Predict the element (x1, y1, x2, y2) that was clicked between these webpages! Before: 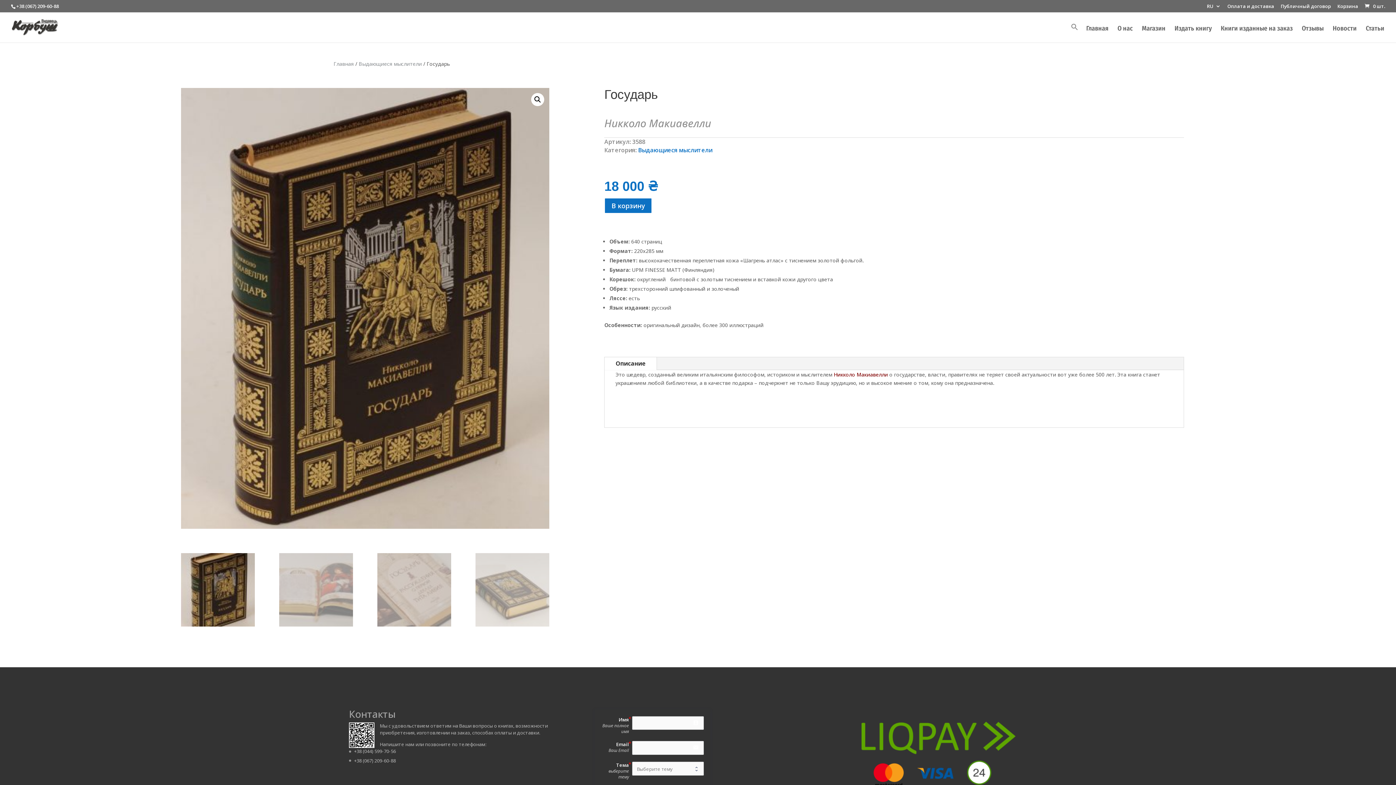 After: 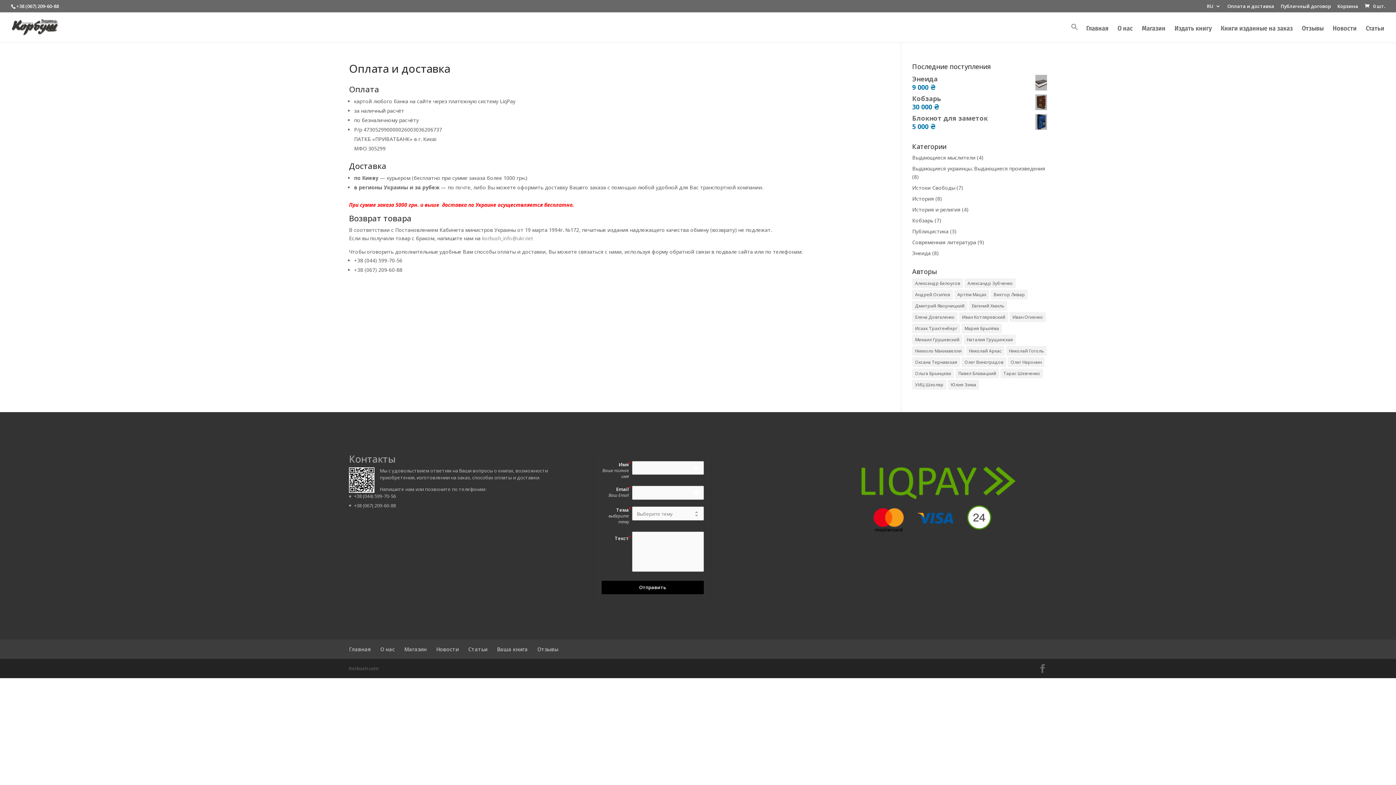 Action: bbox: (1227, 3, 1274, 12) label: Оплата и доставка